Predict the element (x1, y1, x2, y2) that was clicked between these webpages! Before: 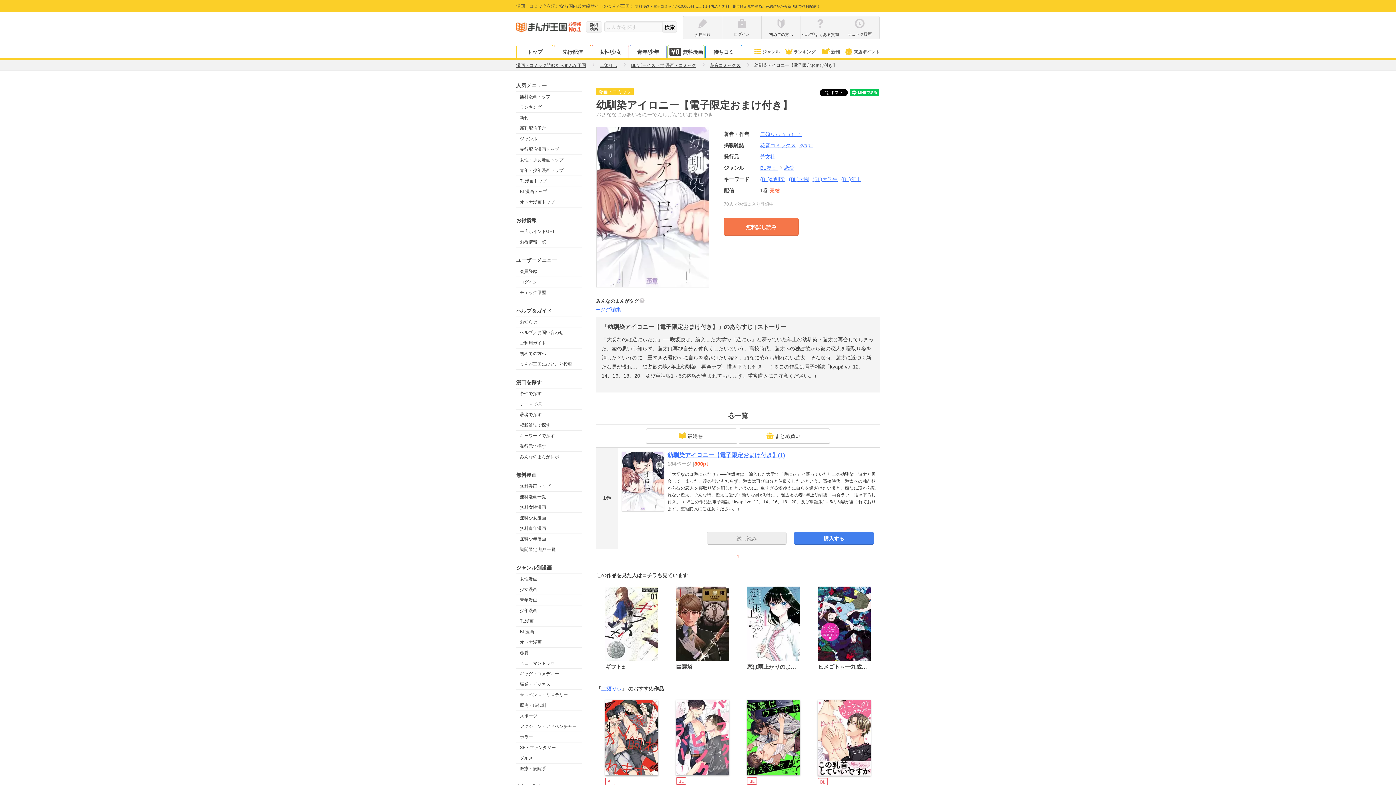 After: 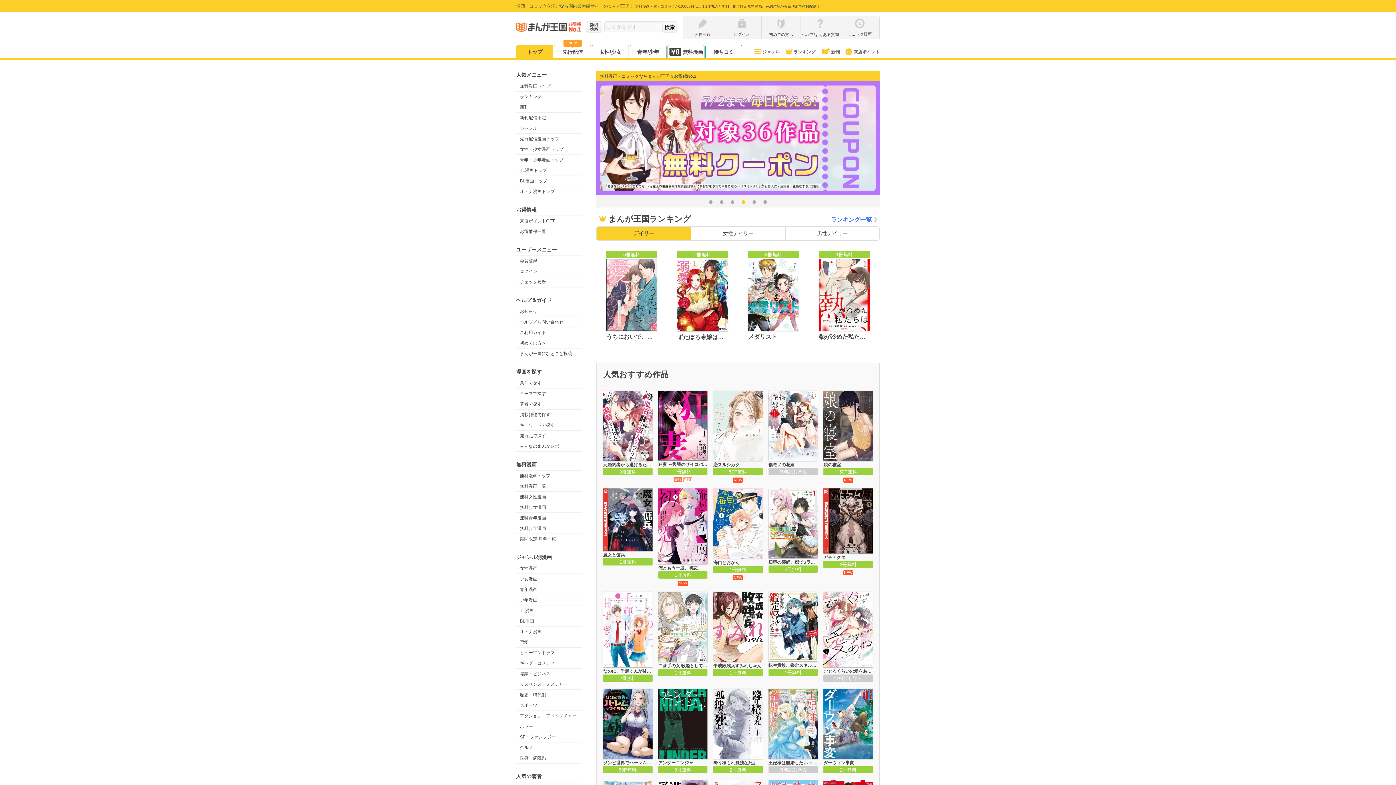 Action: bbox: (516, 59, 589, 71) label: 漫画・コミック読むならまんが王国